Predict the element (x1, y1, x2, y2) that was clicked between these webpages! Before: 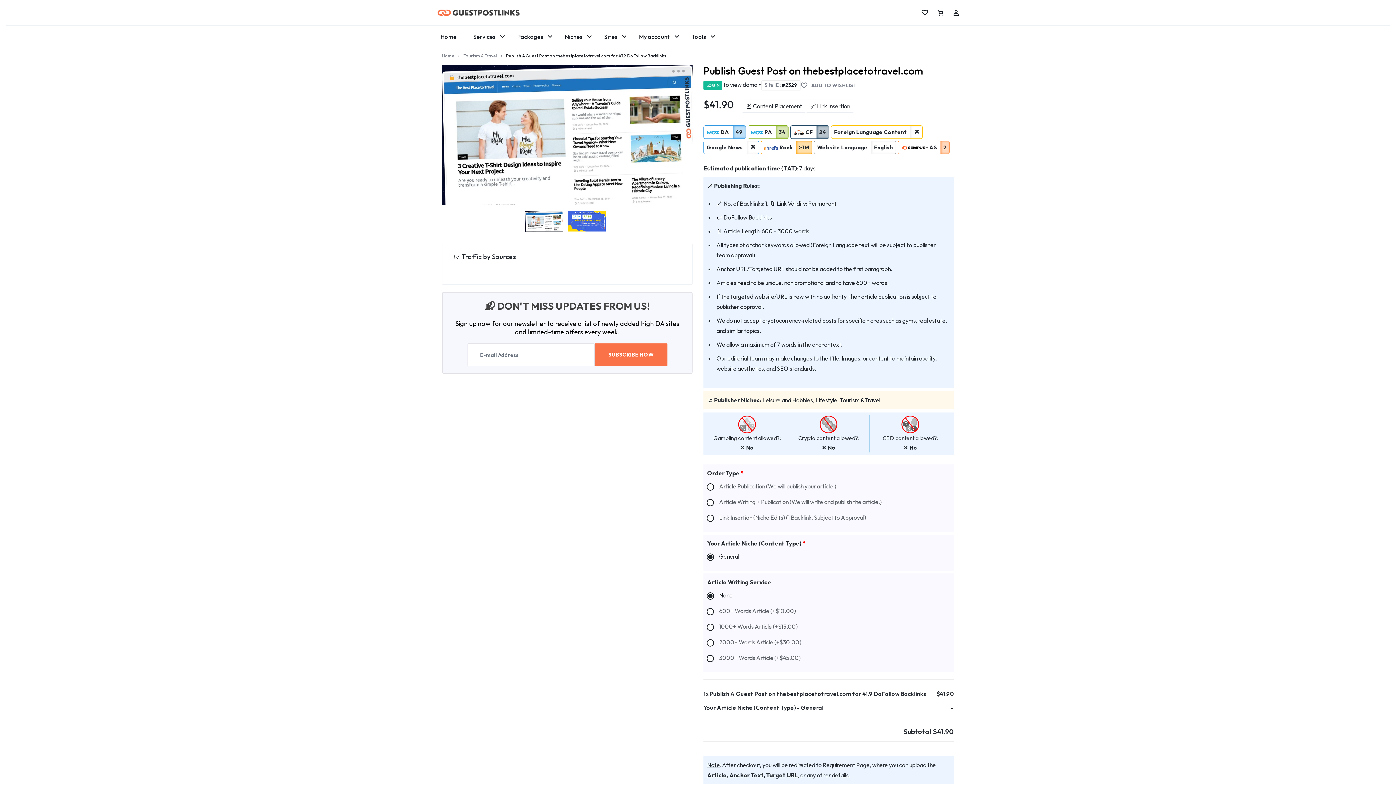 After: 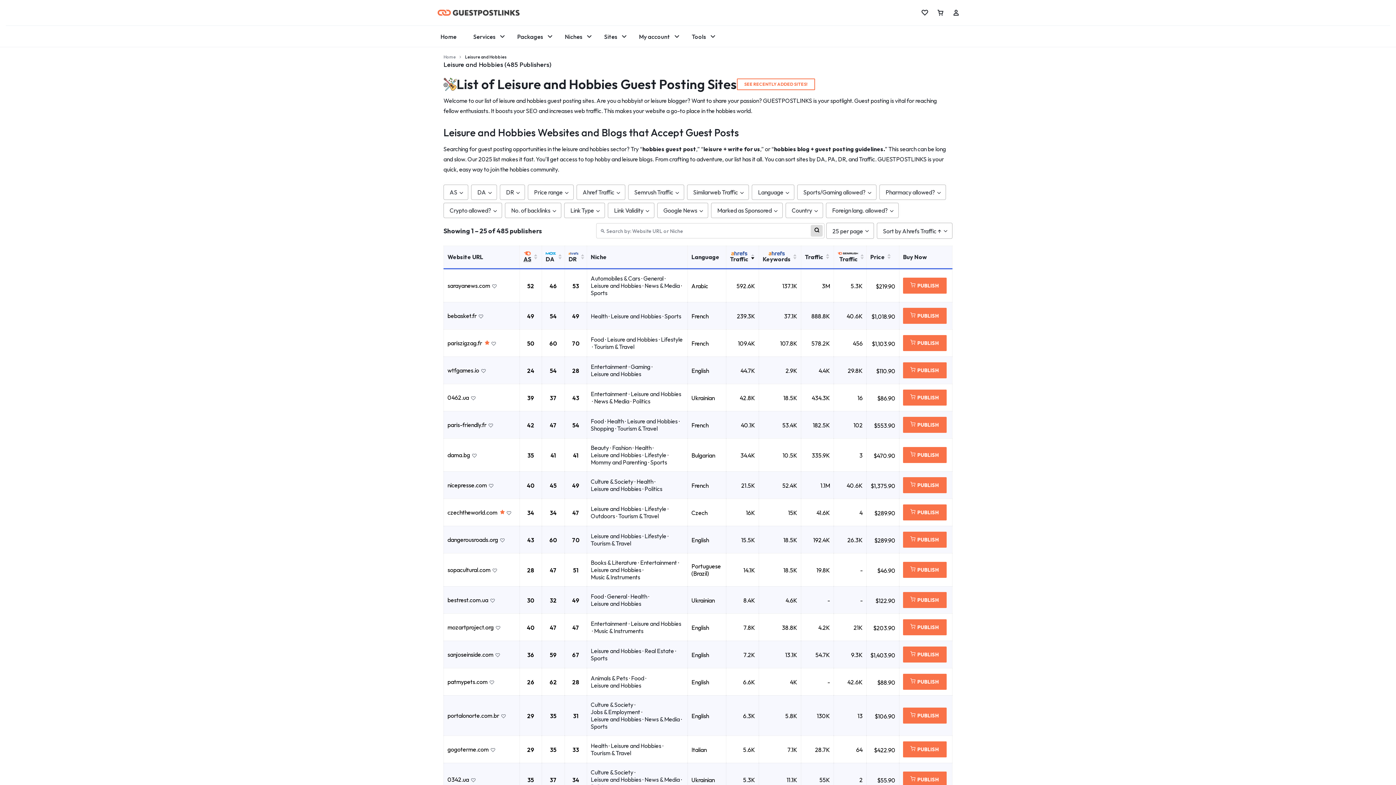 Action: label: Leisure and Hobbies bbox: (762, 396, 813, 404)